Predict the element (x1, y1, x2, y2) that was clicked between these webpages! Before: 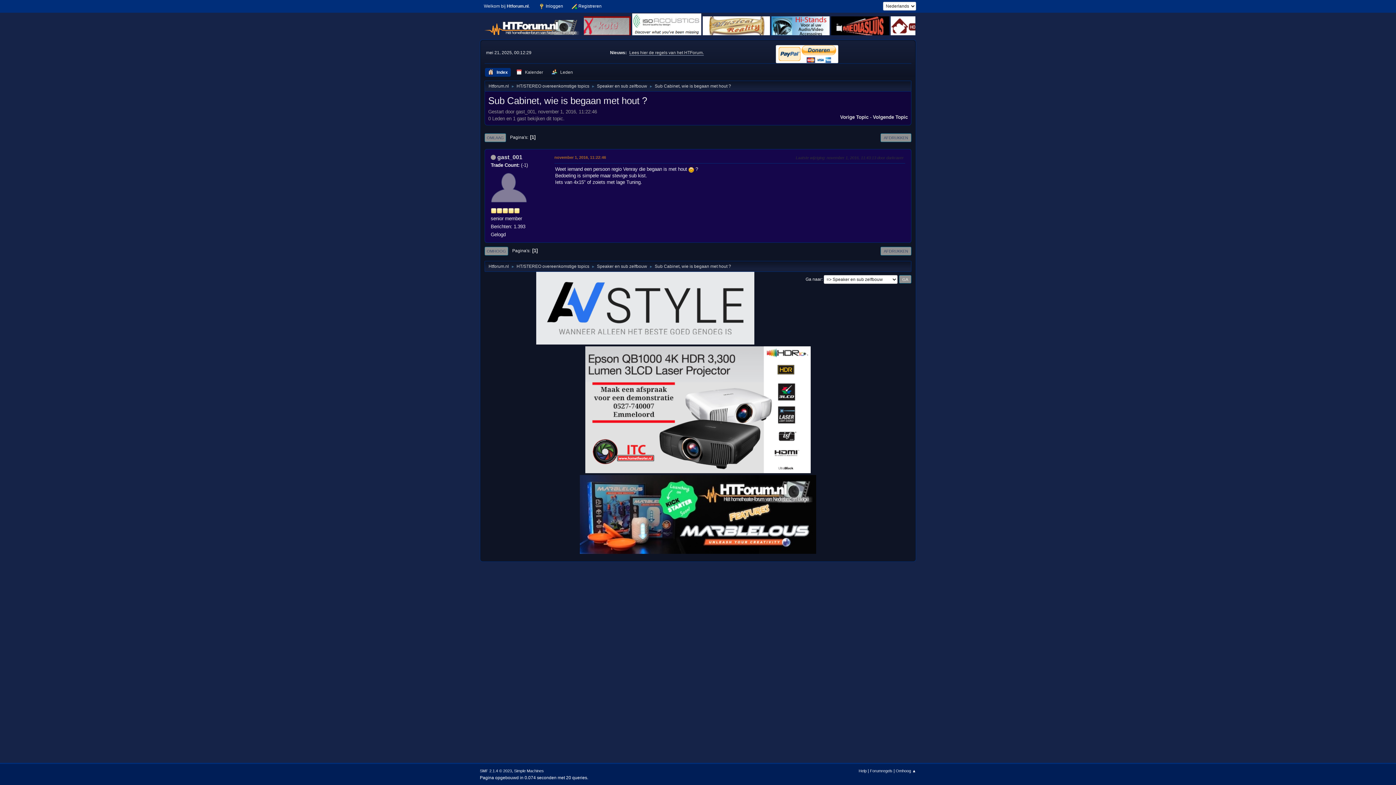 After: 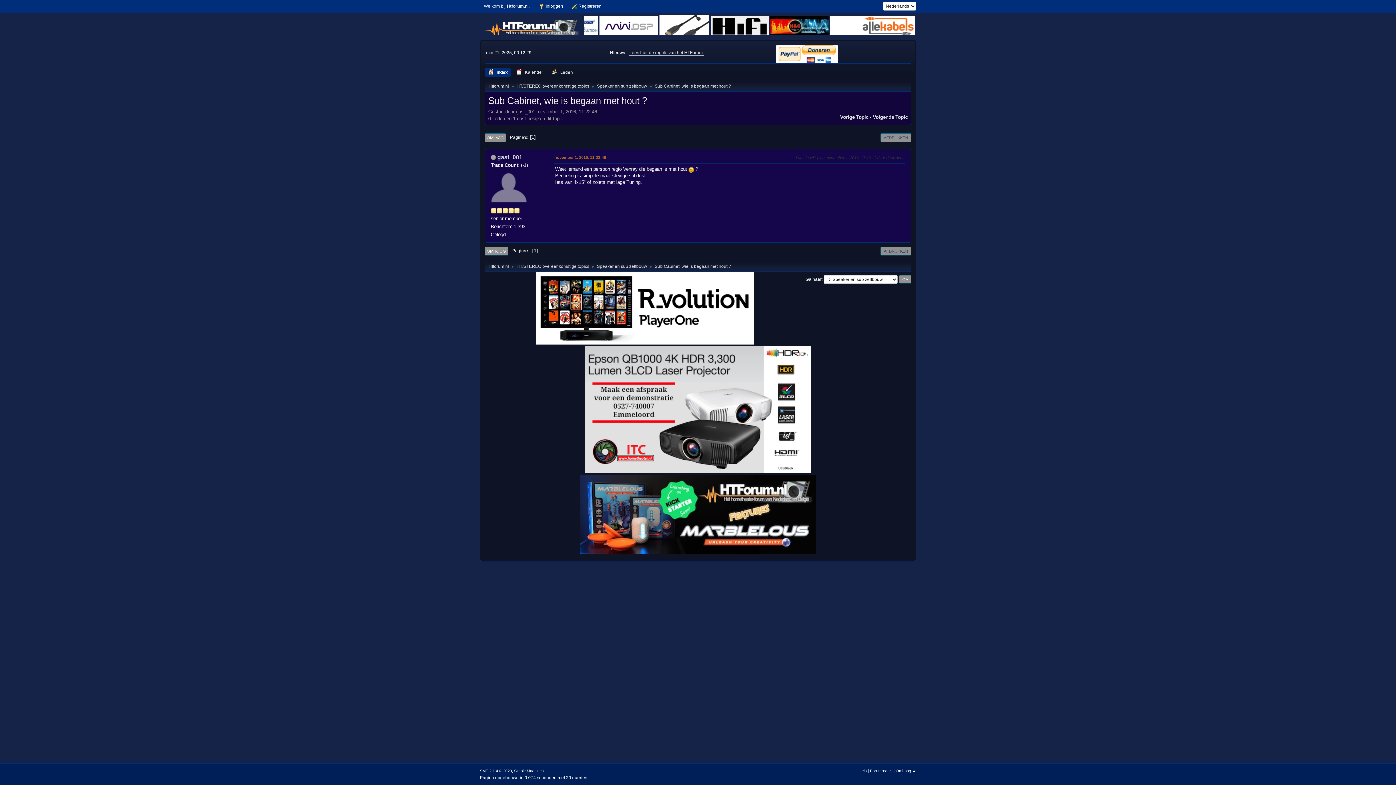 Action: label: OMLAAG bbox: (484, 133, 506, 142)